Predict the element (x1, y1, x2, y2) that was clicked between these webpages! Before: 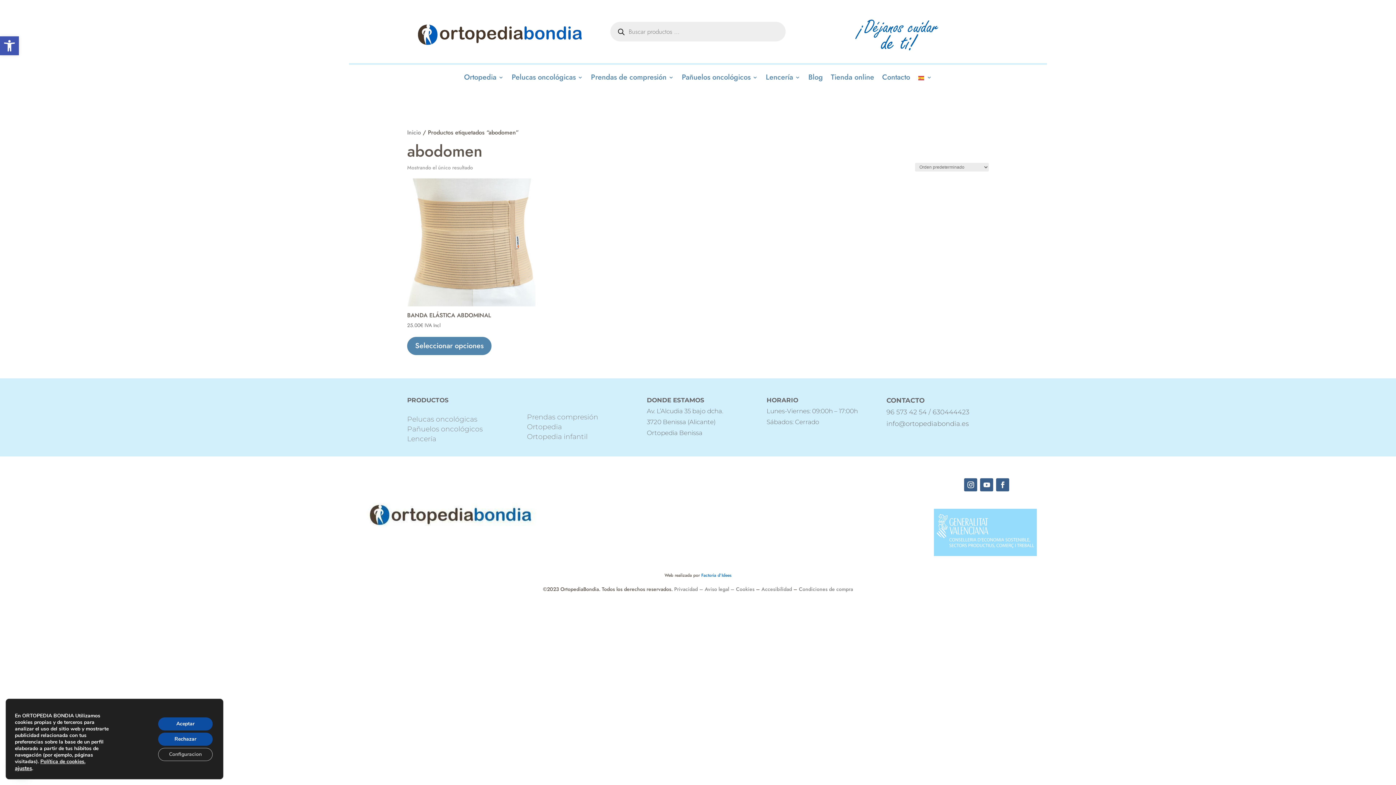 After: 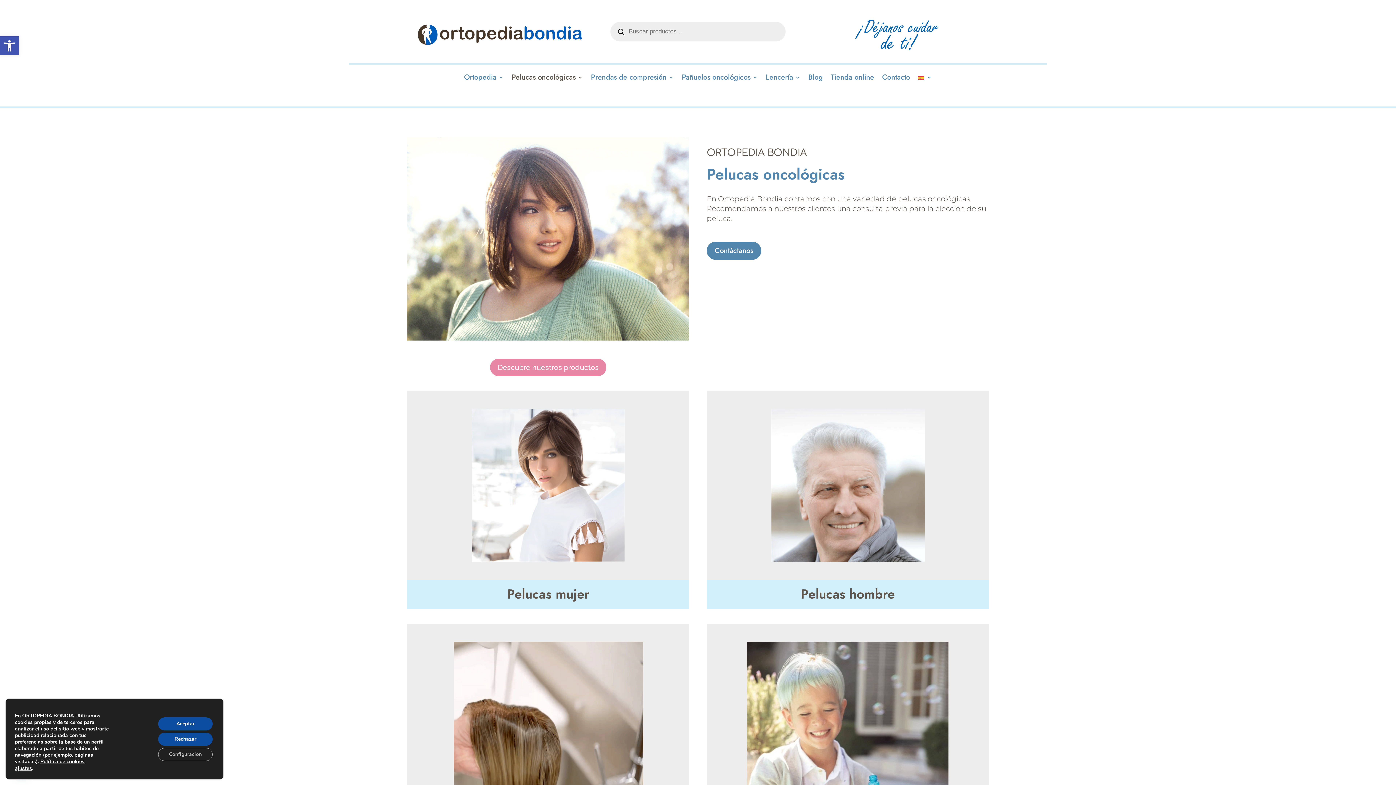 Action: bbox: (511, 75, 583, 83) label: Pelucas oncológicas